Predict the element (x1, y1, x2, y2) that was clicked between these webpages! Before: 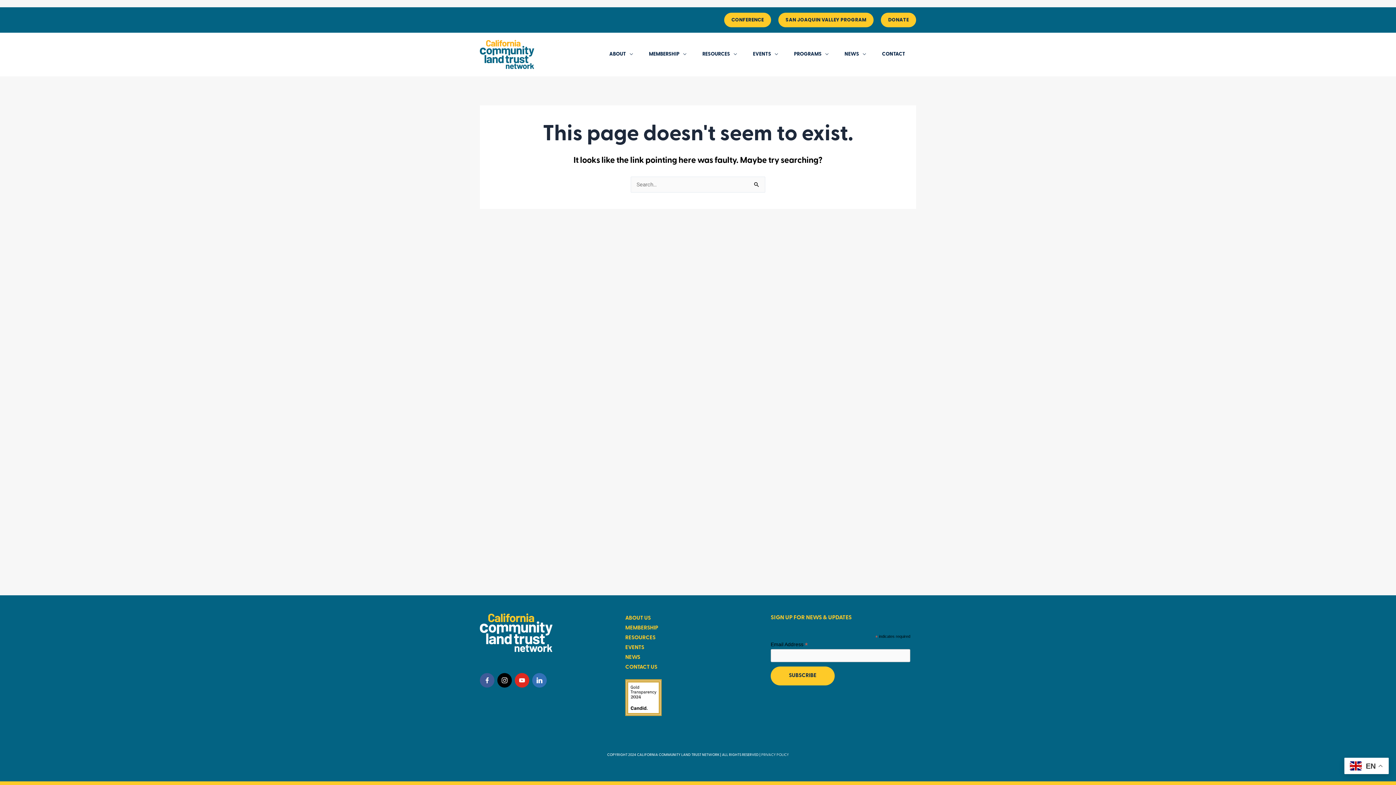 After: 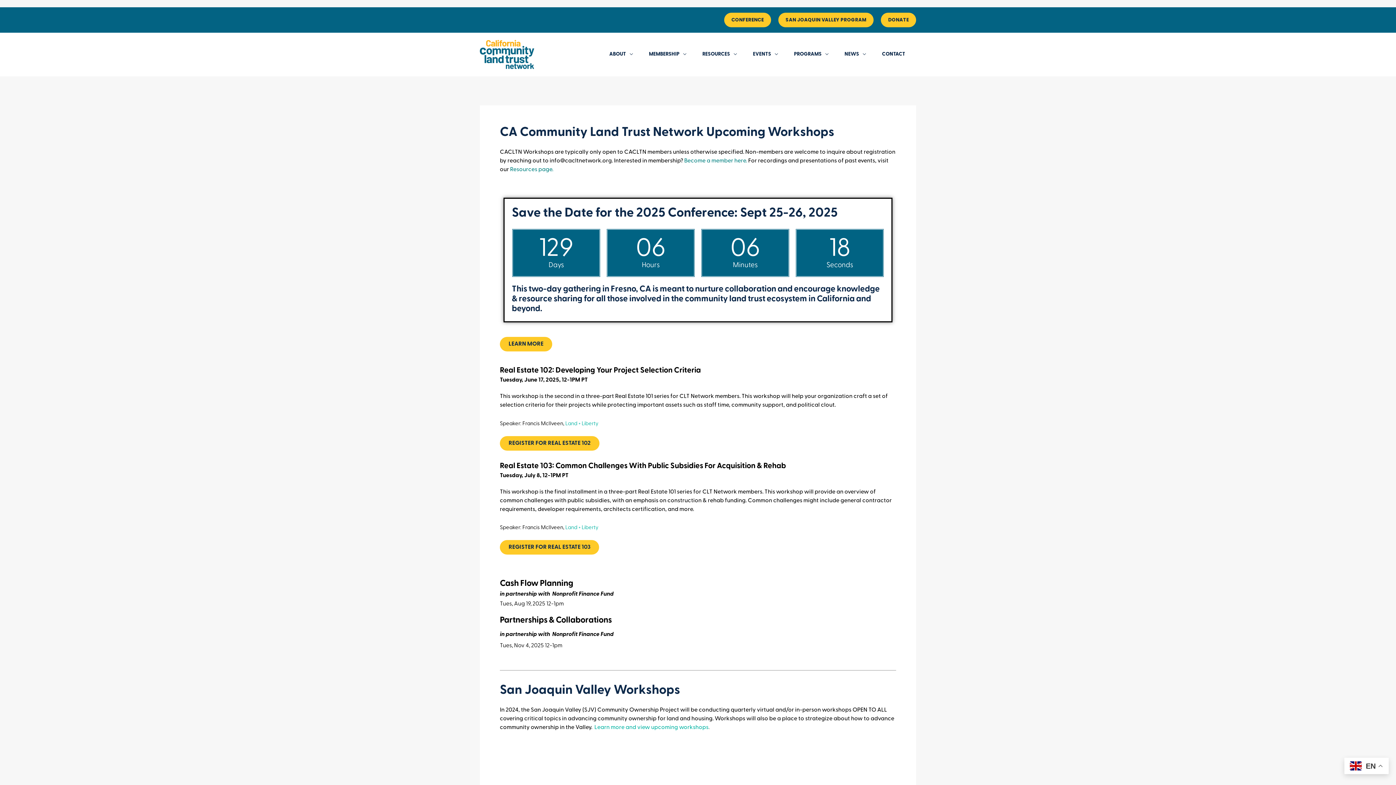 Action: bbox: (748, 43, 789, 65) label: EVENTS